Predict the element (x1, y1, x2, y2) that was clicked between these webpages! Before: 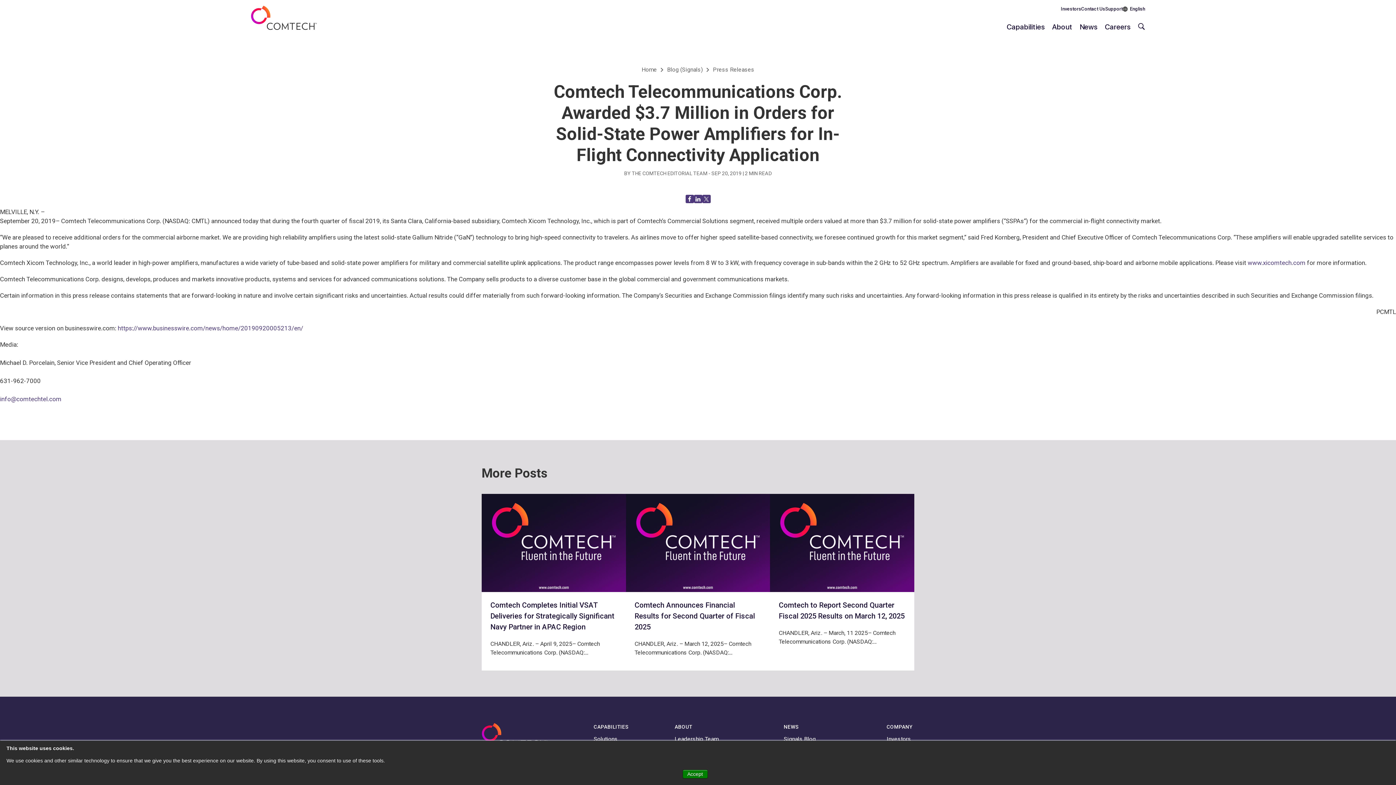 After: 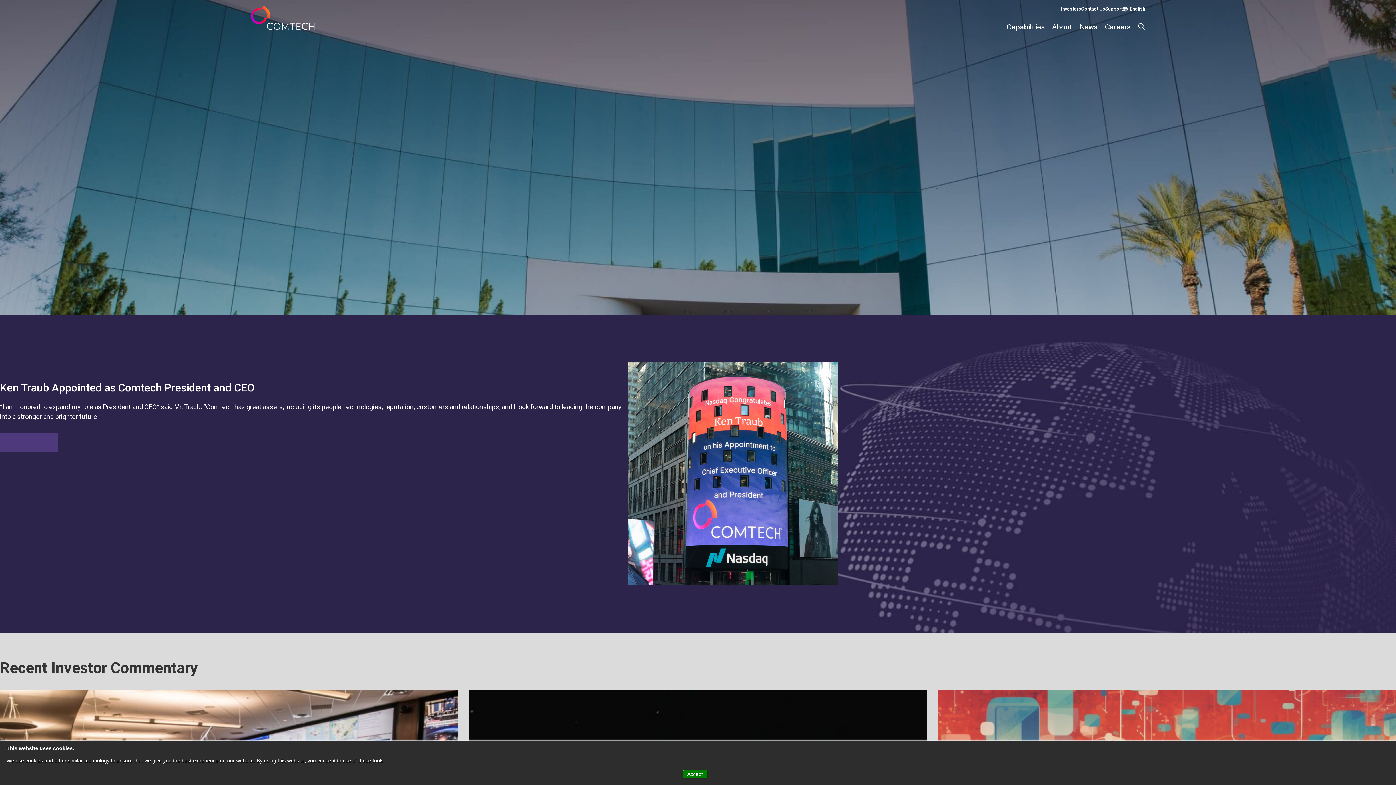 Action: bbox: (1061, 6, 1081, 11) label: Investors